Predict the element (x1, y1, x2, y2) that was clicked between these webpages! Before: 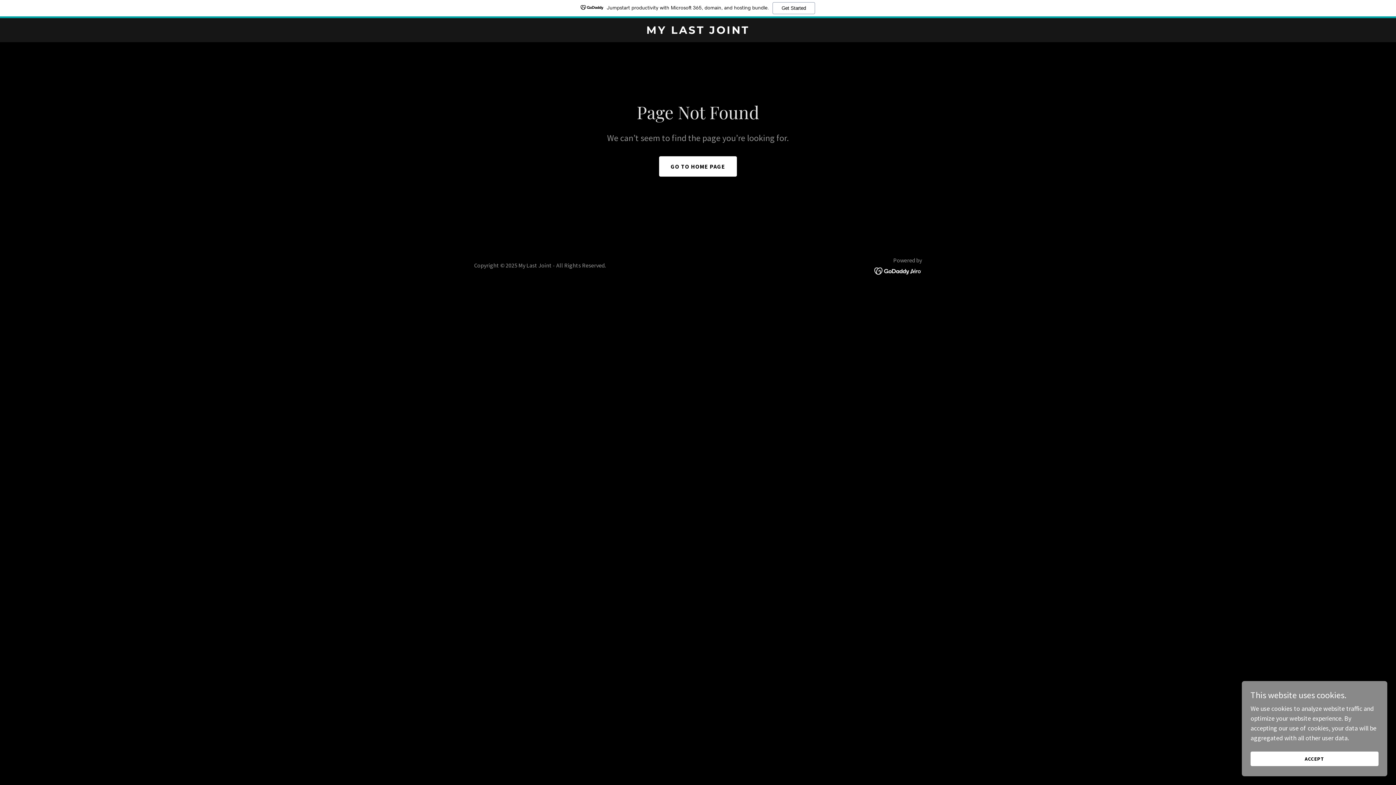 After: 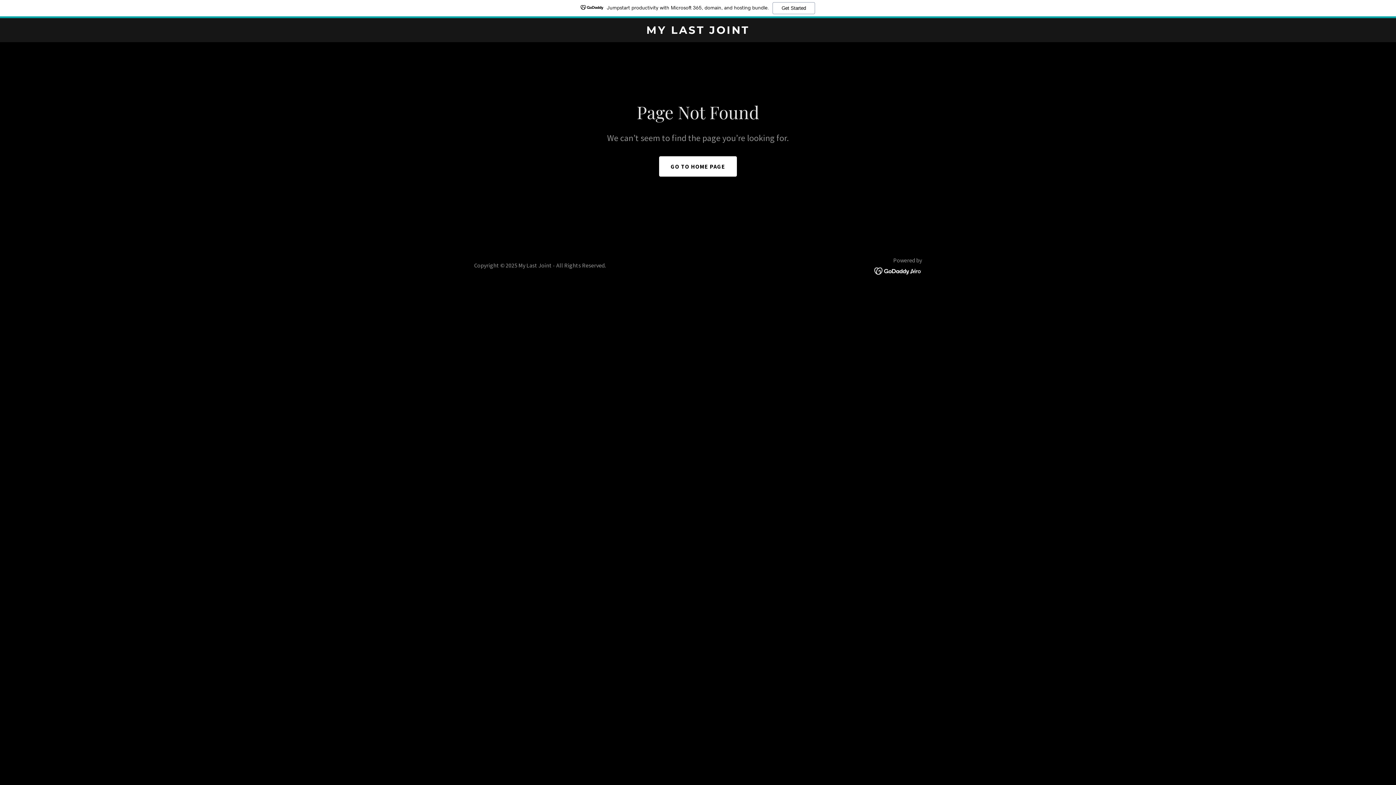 Action: bbox: (1250, 752, 1378, 766) label: ACCEPT